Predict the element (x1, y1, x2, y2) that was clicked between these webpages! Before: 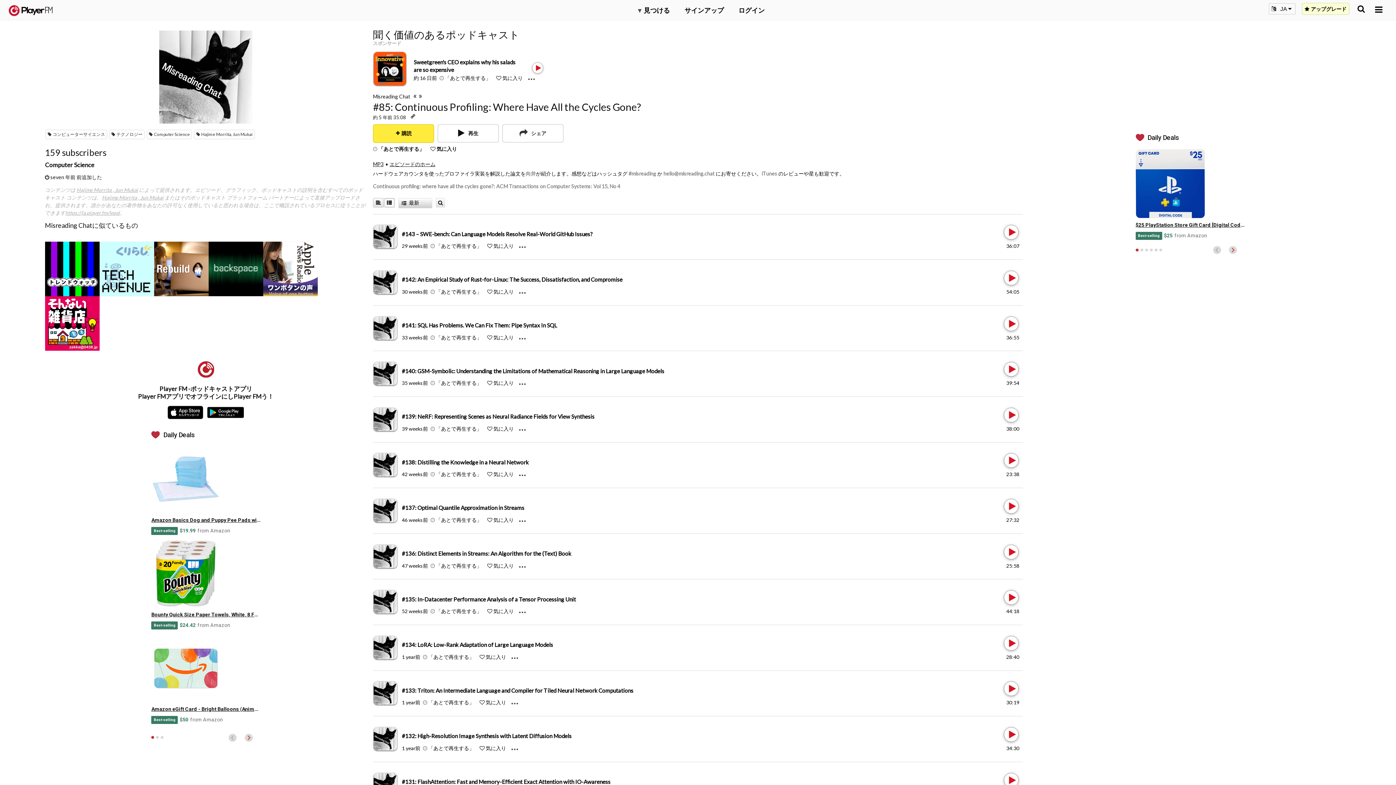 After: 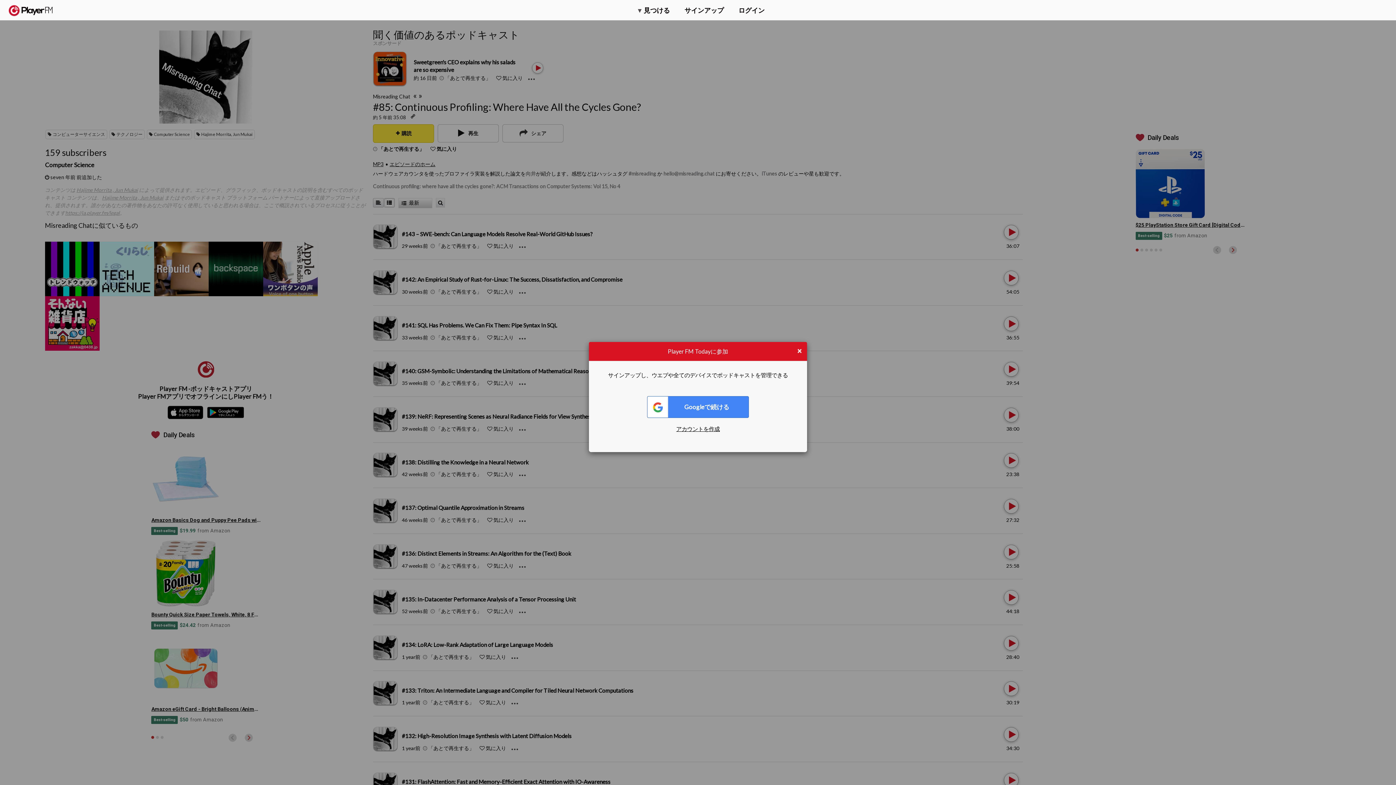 Action: bbox: (436, 562, 481, 568) label: Add to Play later